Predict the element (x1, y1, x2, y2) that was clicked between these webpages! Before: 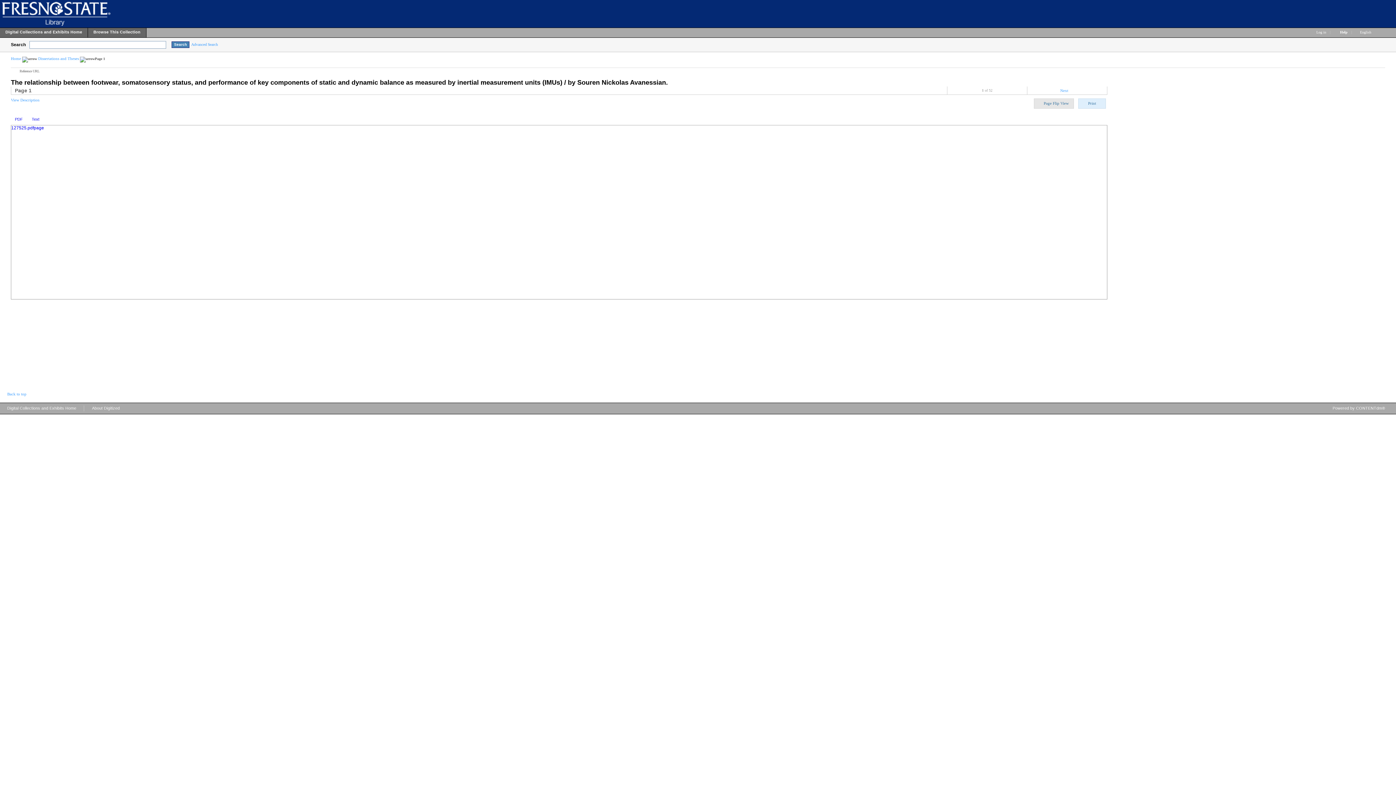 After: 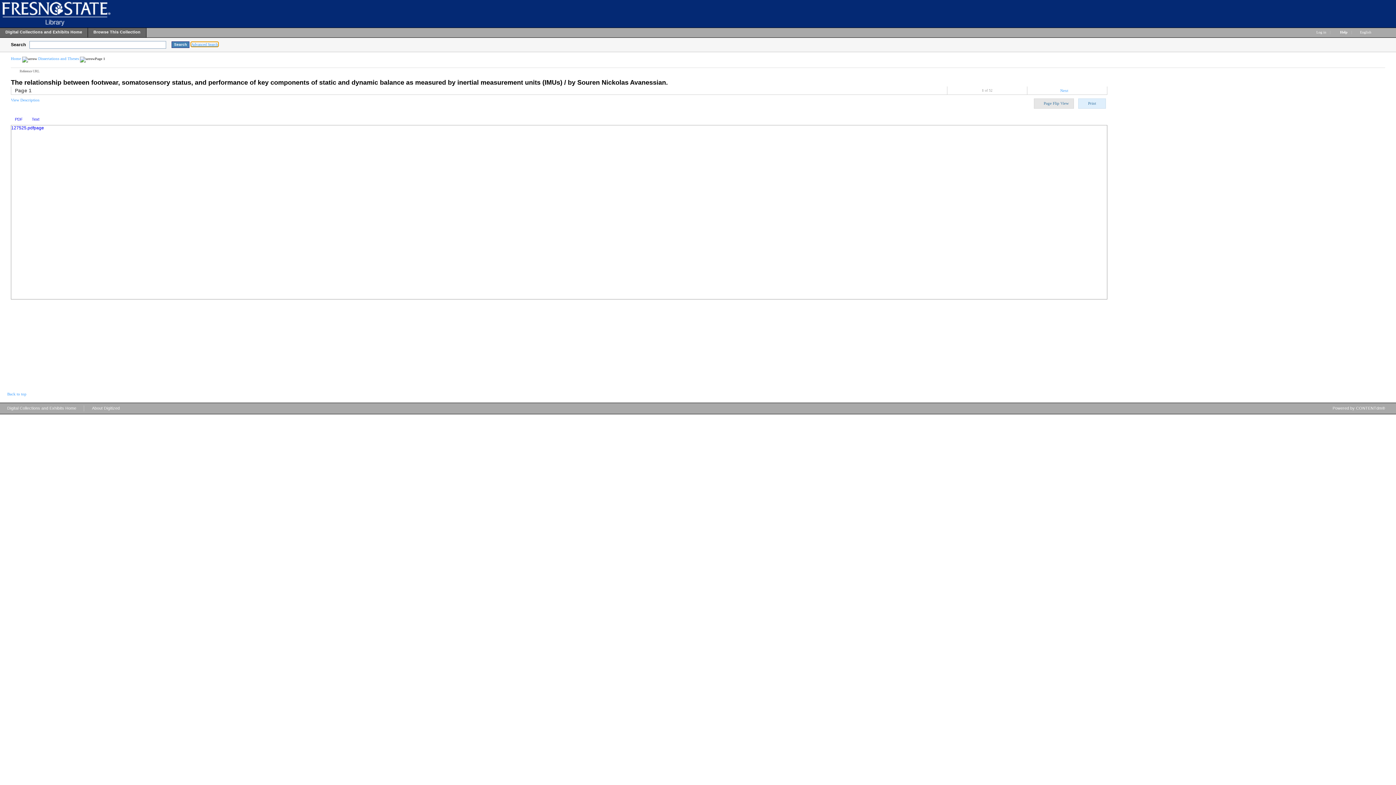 Action: bbox: (191, 42, 218, 46) label: Advanced Search